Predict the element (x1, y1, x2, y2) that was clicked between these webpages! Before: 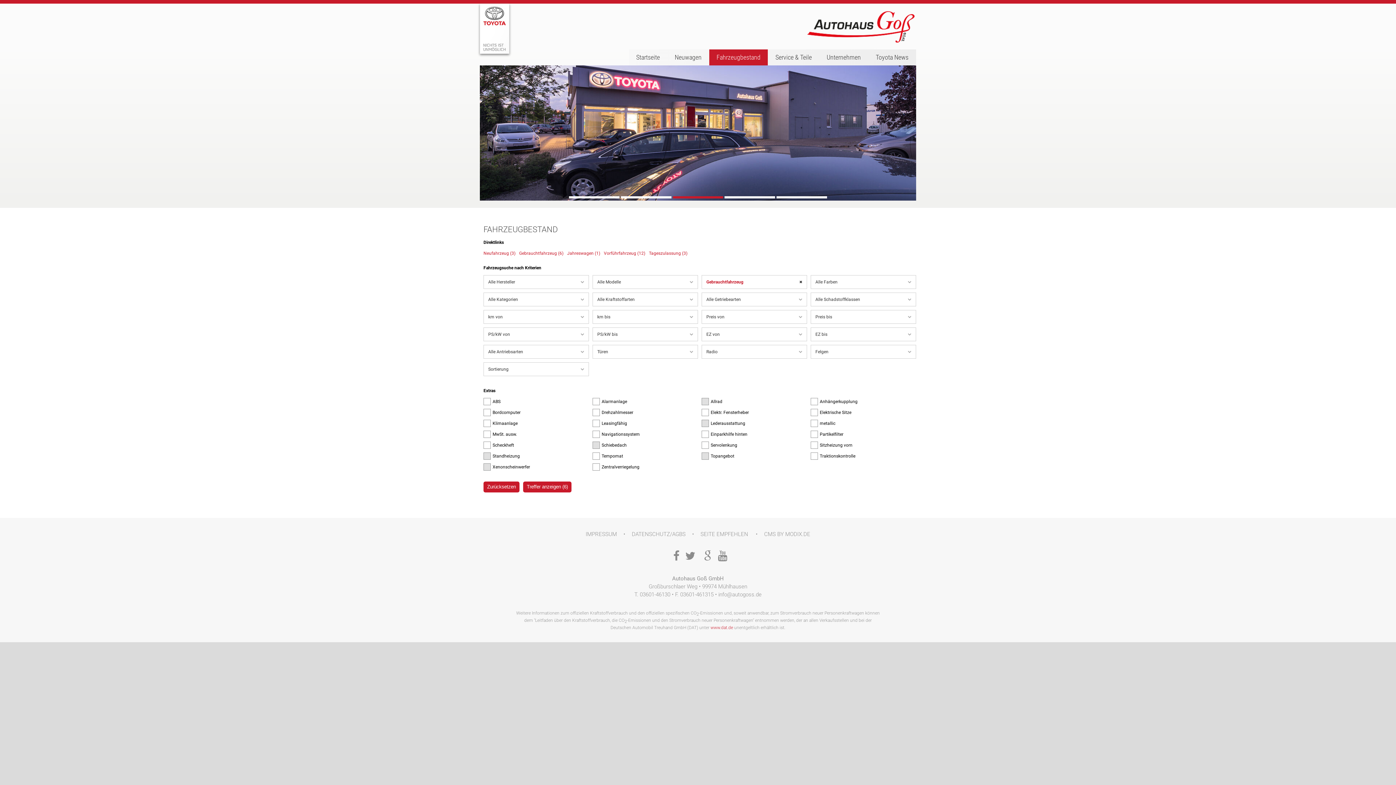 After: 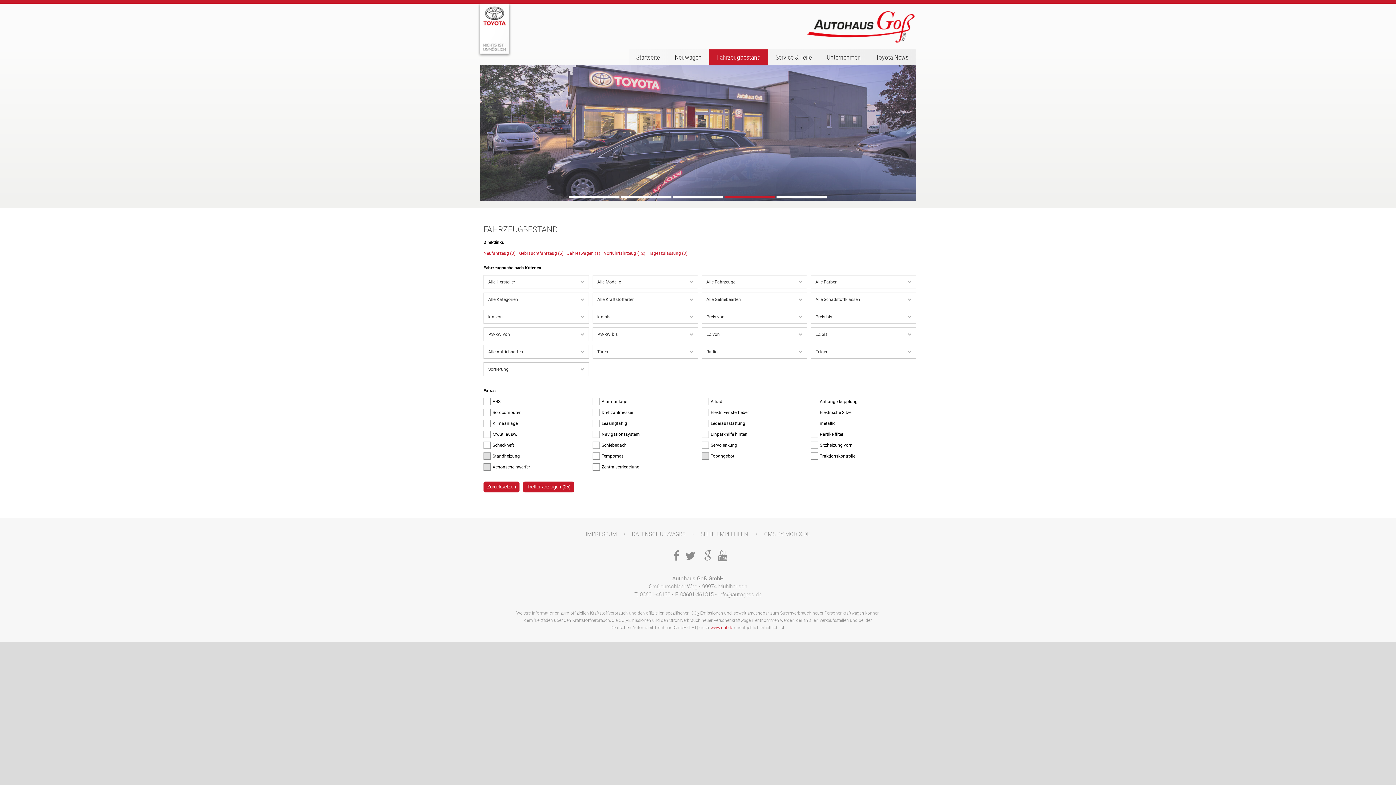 Action: bbox: (709, 49, 768, 65) label: Fahrzeugbestand